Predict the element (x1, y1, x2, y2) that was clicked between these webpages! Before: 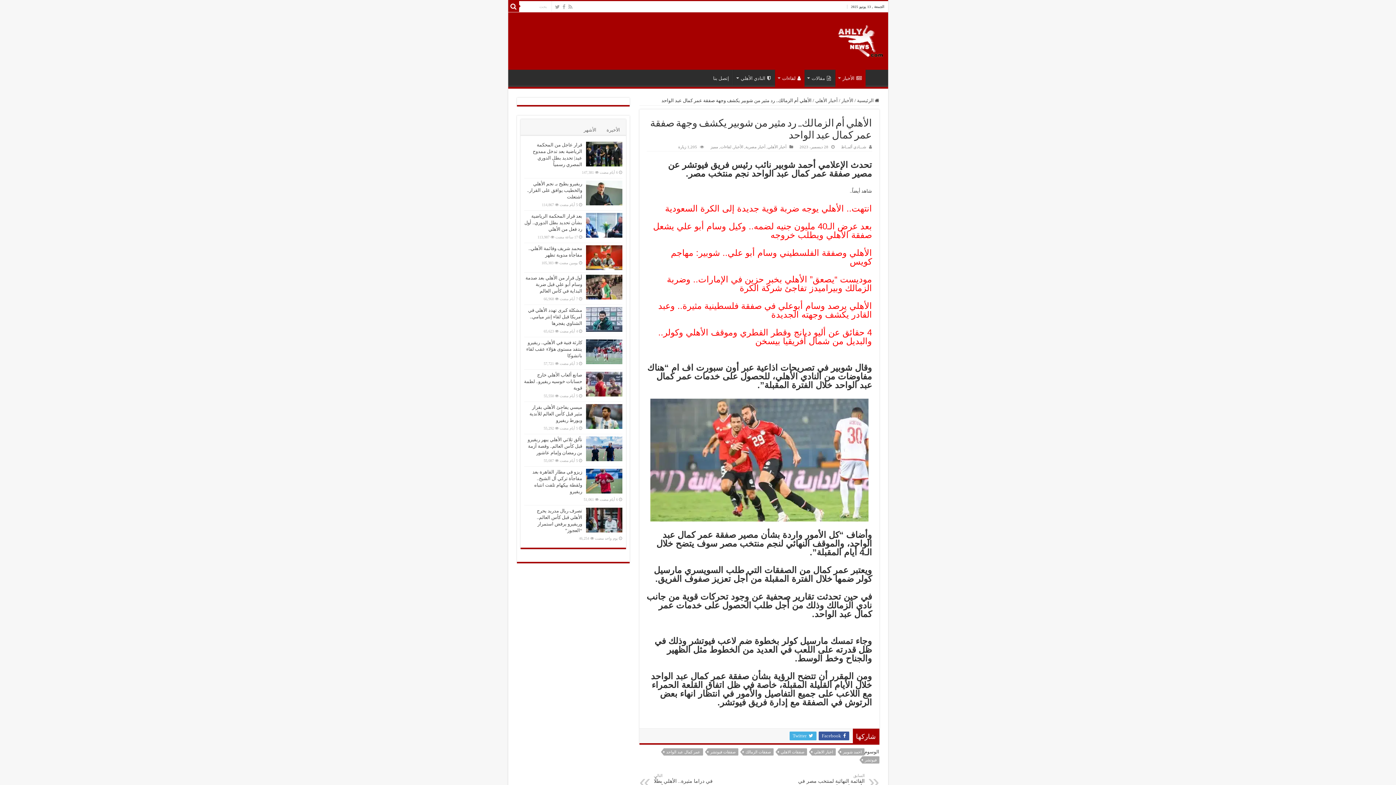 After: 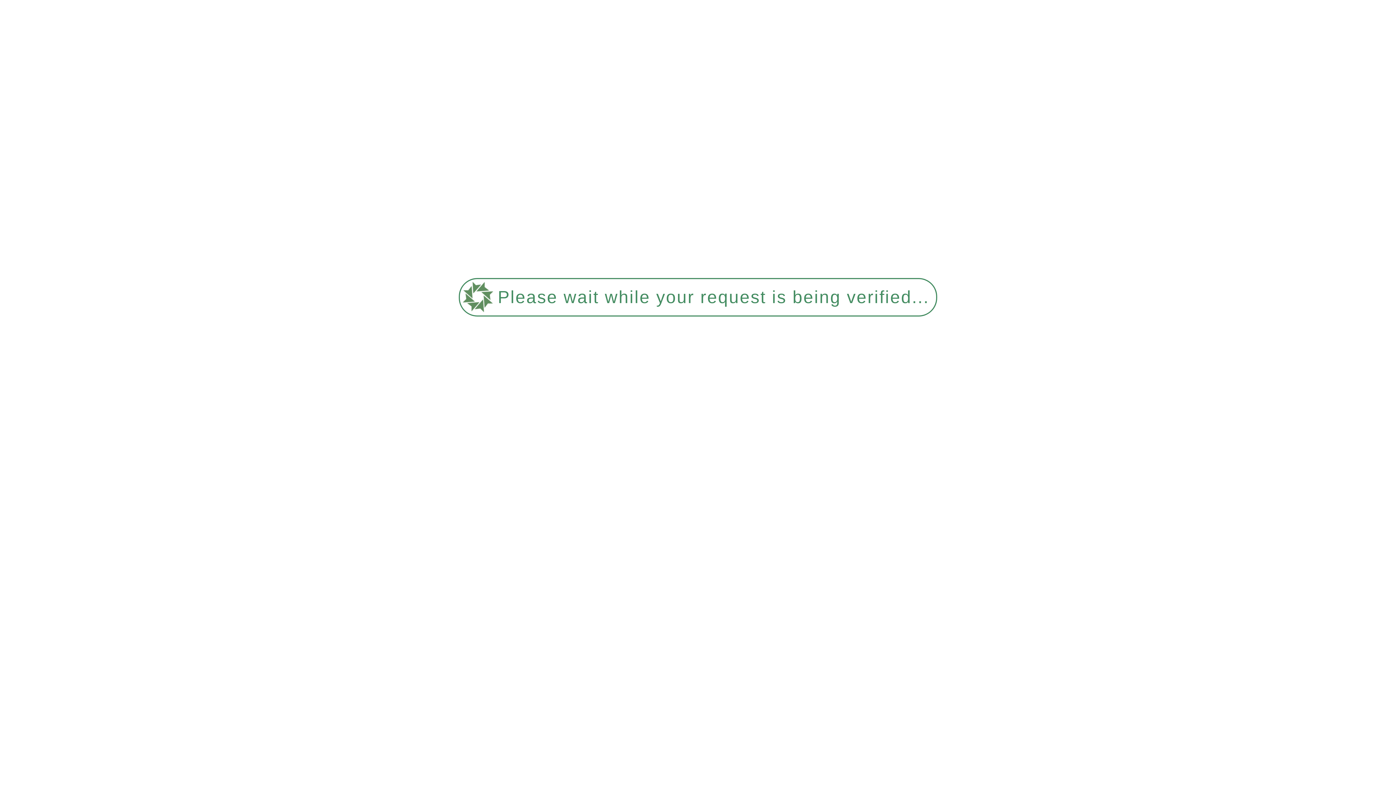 Action: bbox: (743, 748, 773, 756) label: صفقات الزمالك